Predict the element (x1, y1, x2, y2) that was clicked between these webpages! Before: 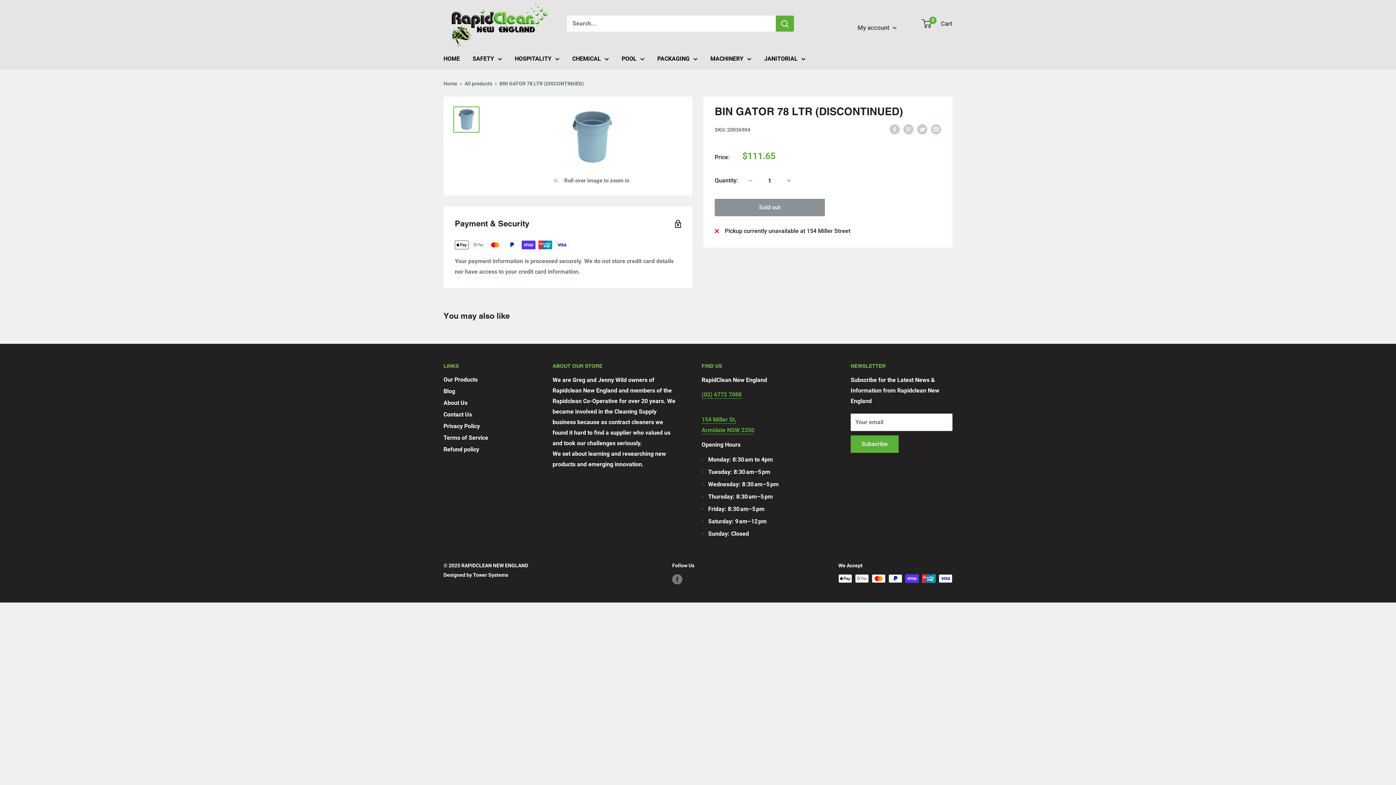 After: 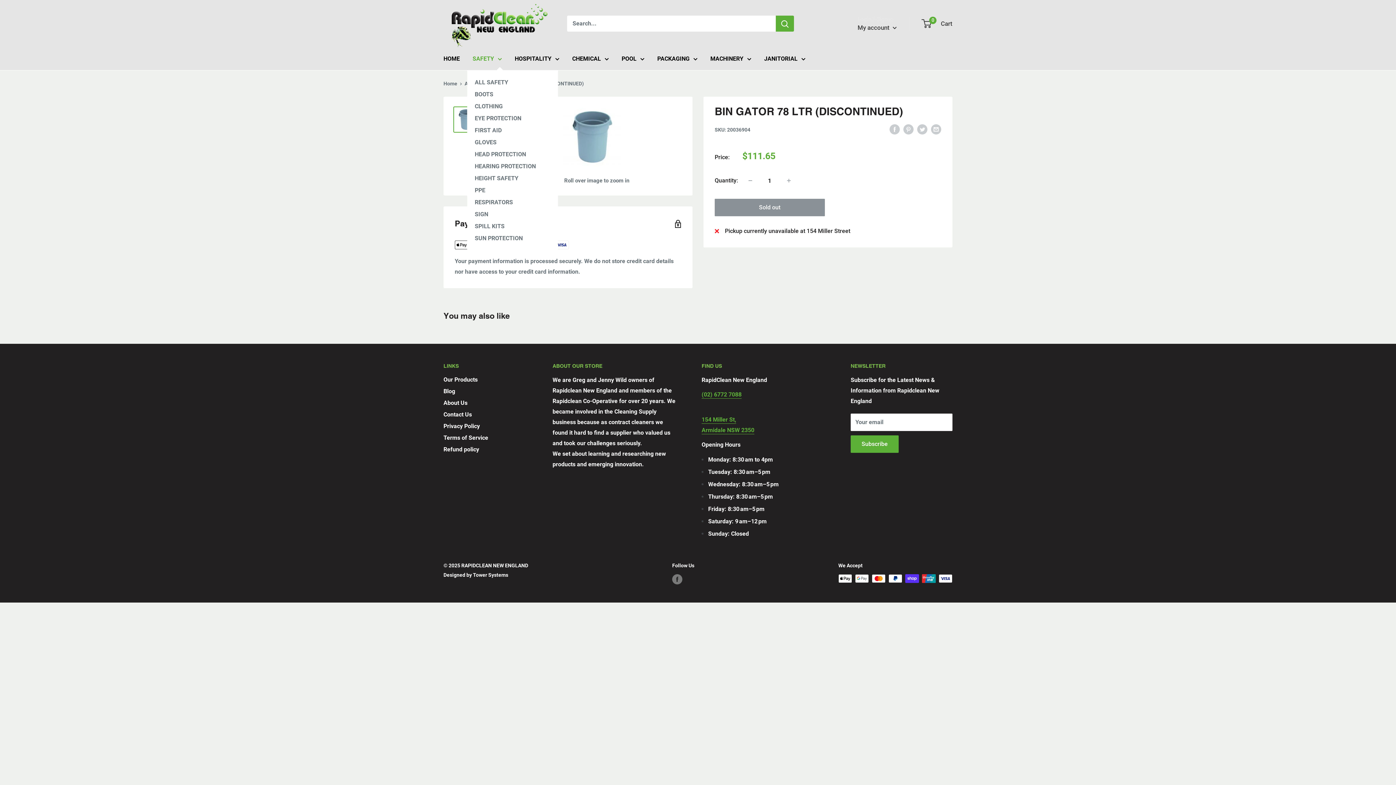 Action: label: SAFETY bbox: (472, 53, 502, 64)